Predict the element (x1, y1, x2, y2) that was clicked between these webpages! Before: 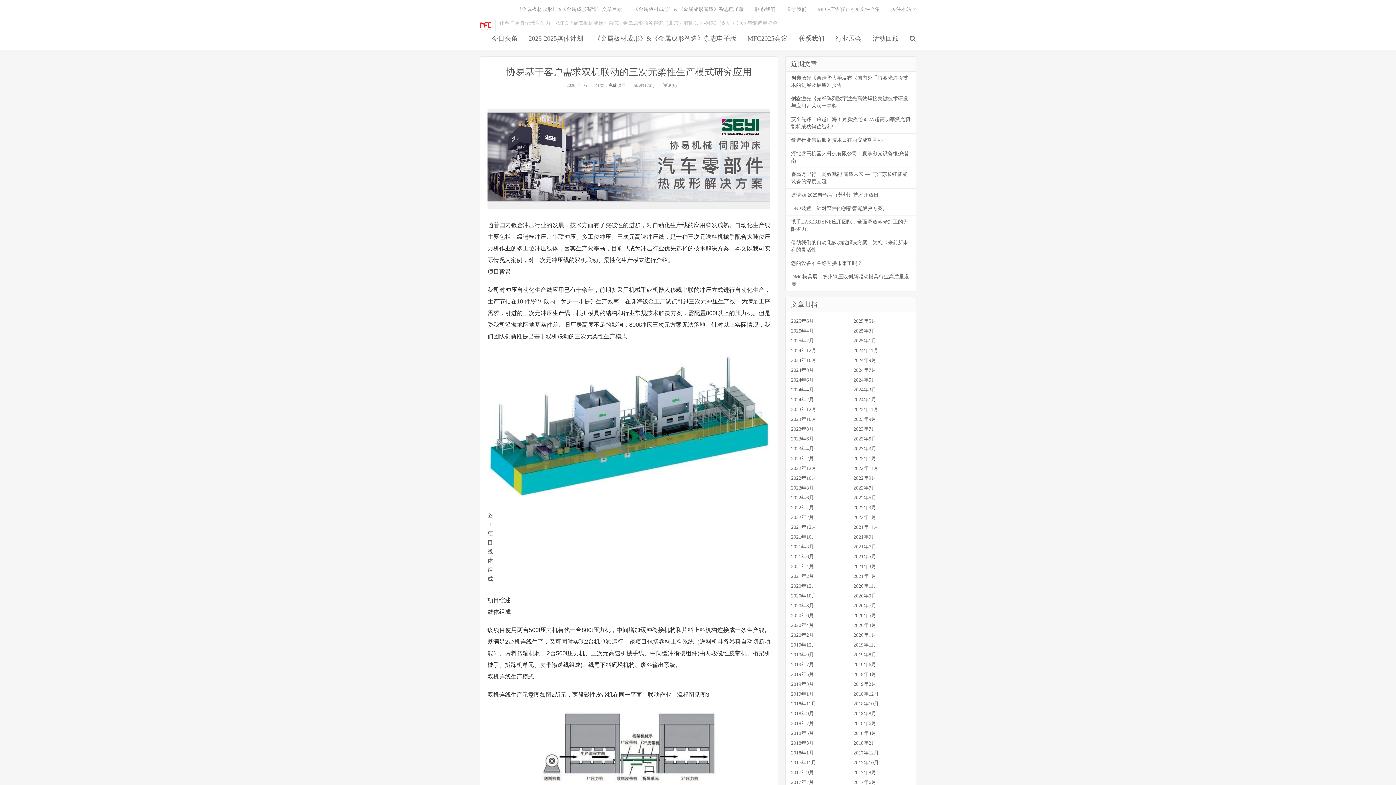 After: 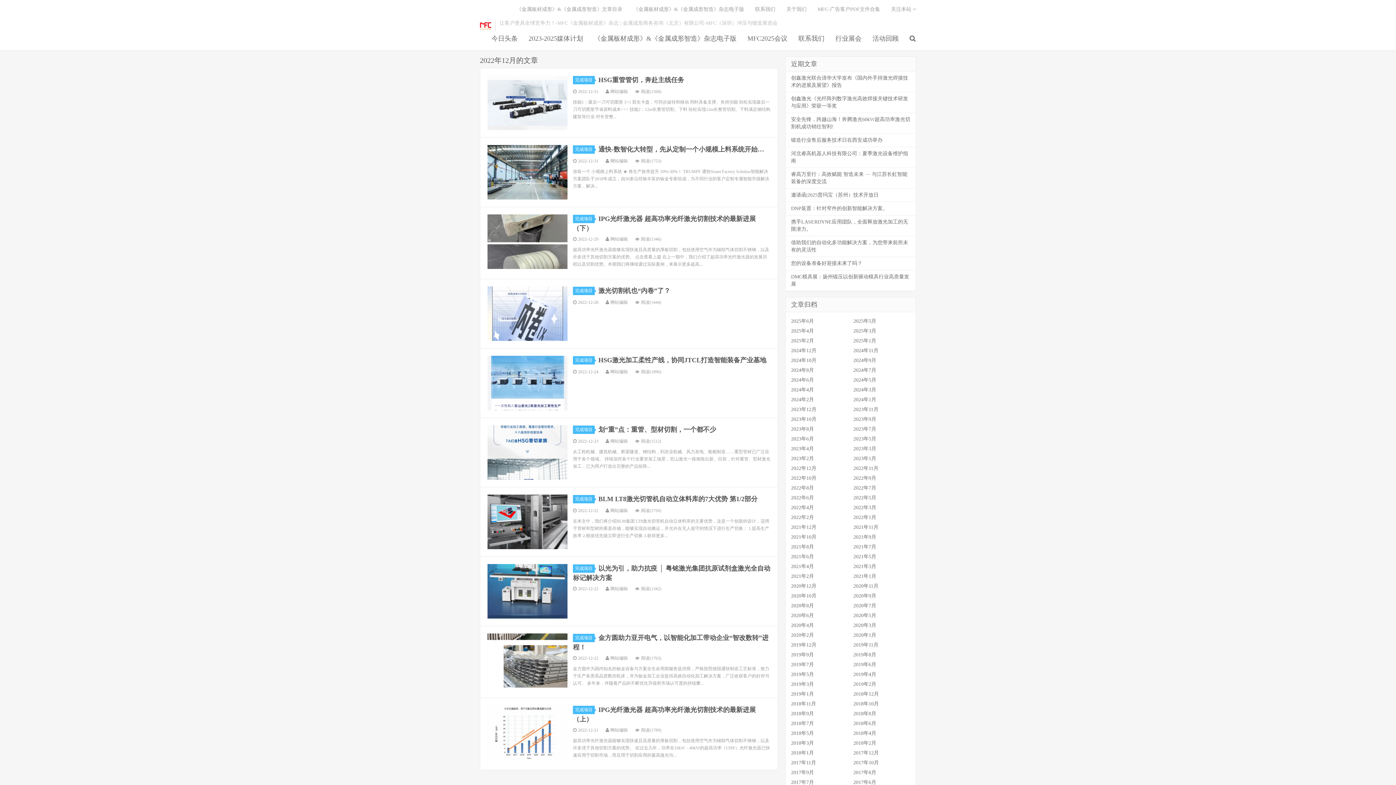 Action: label: 2022年12月 bbox: (791, 465, 816, 471)